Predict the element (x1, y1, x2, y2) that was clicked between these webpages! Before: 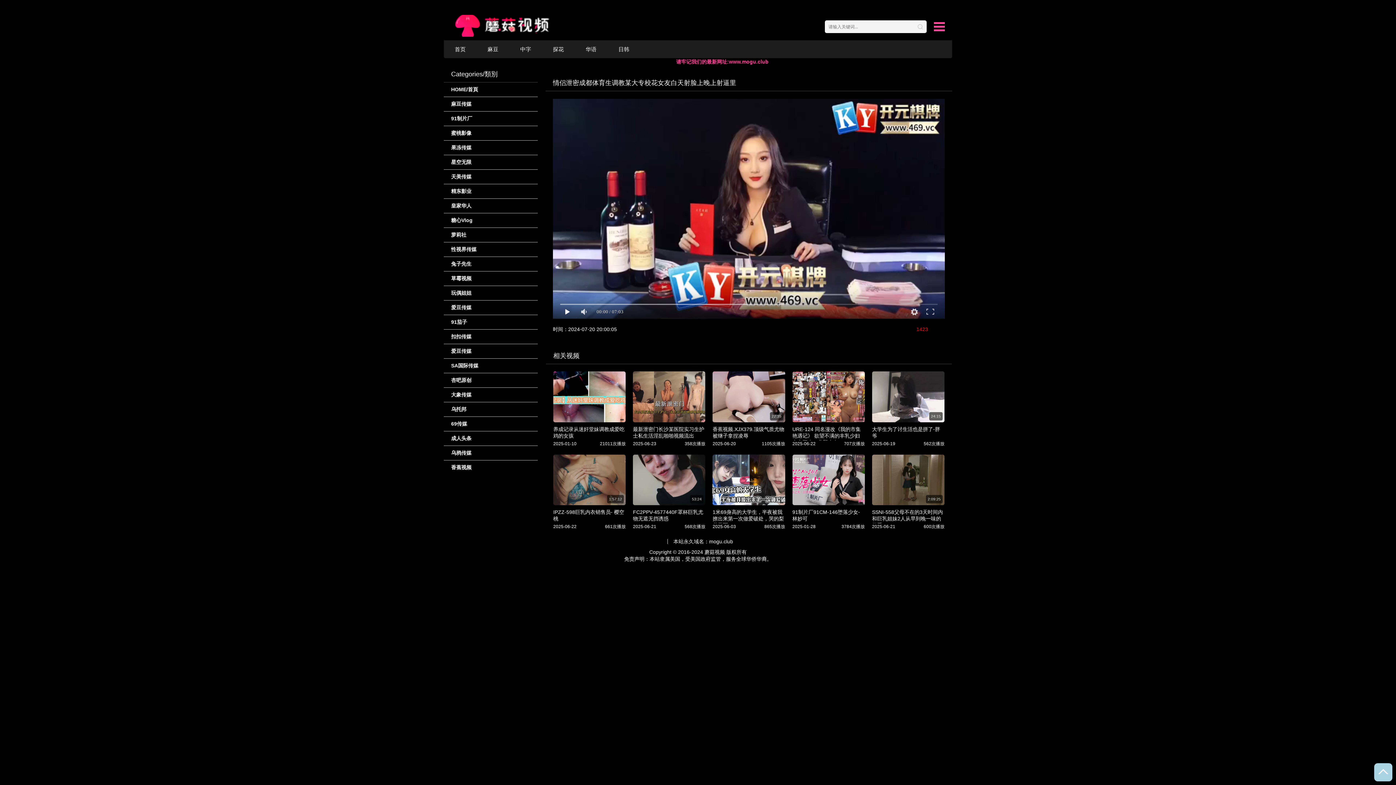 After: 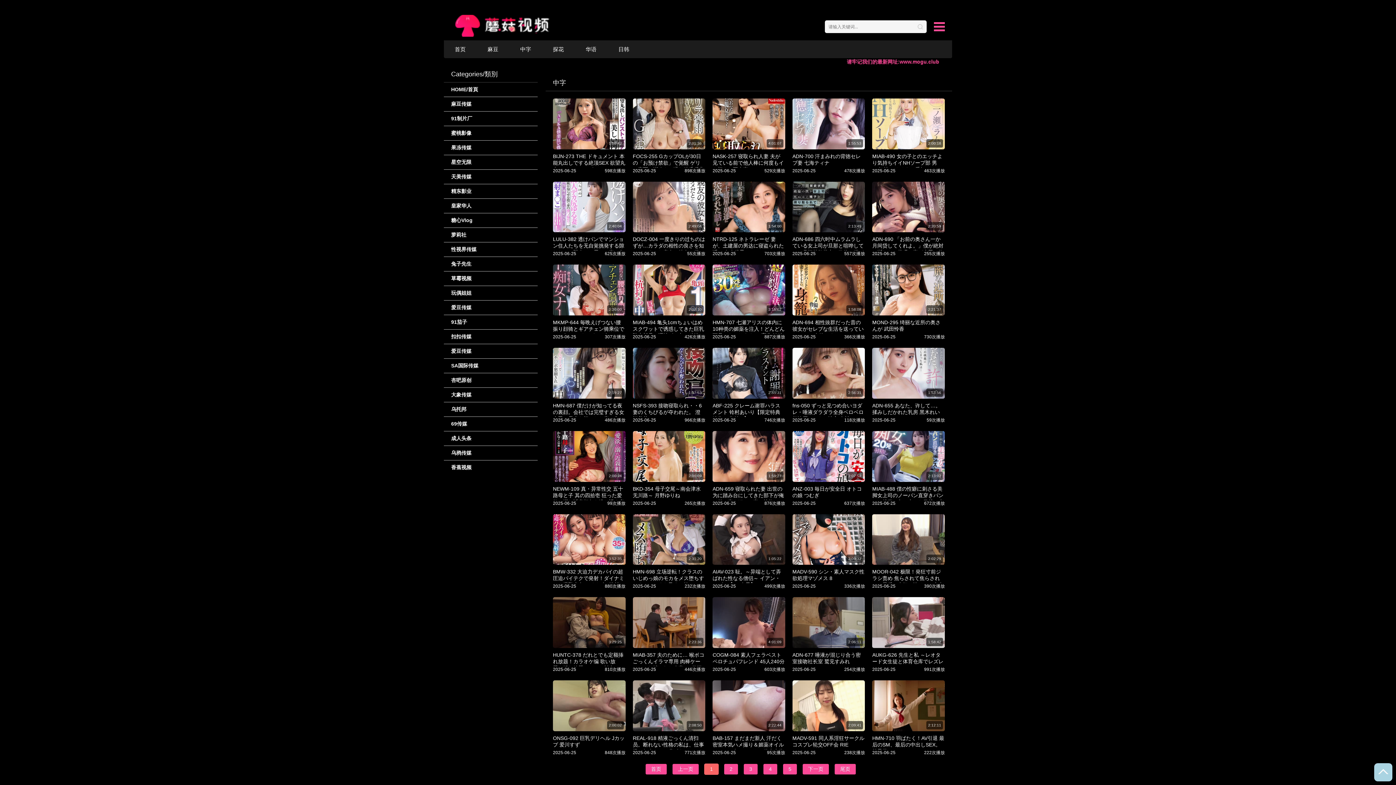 Action: bbox: (509, 40, 542, 58) label: 中字